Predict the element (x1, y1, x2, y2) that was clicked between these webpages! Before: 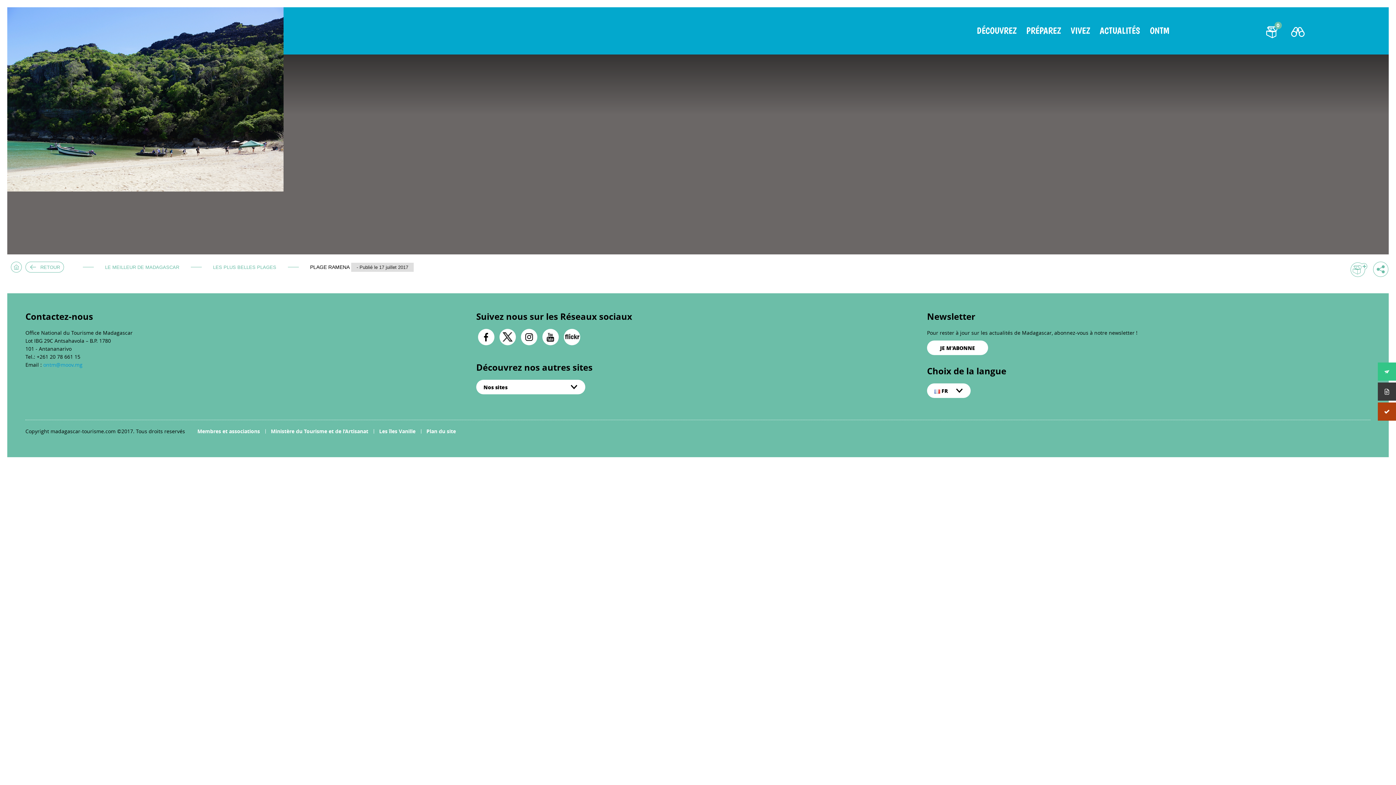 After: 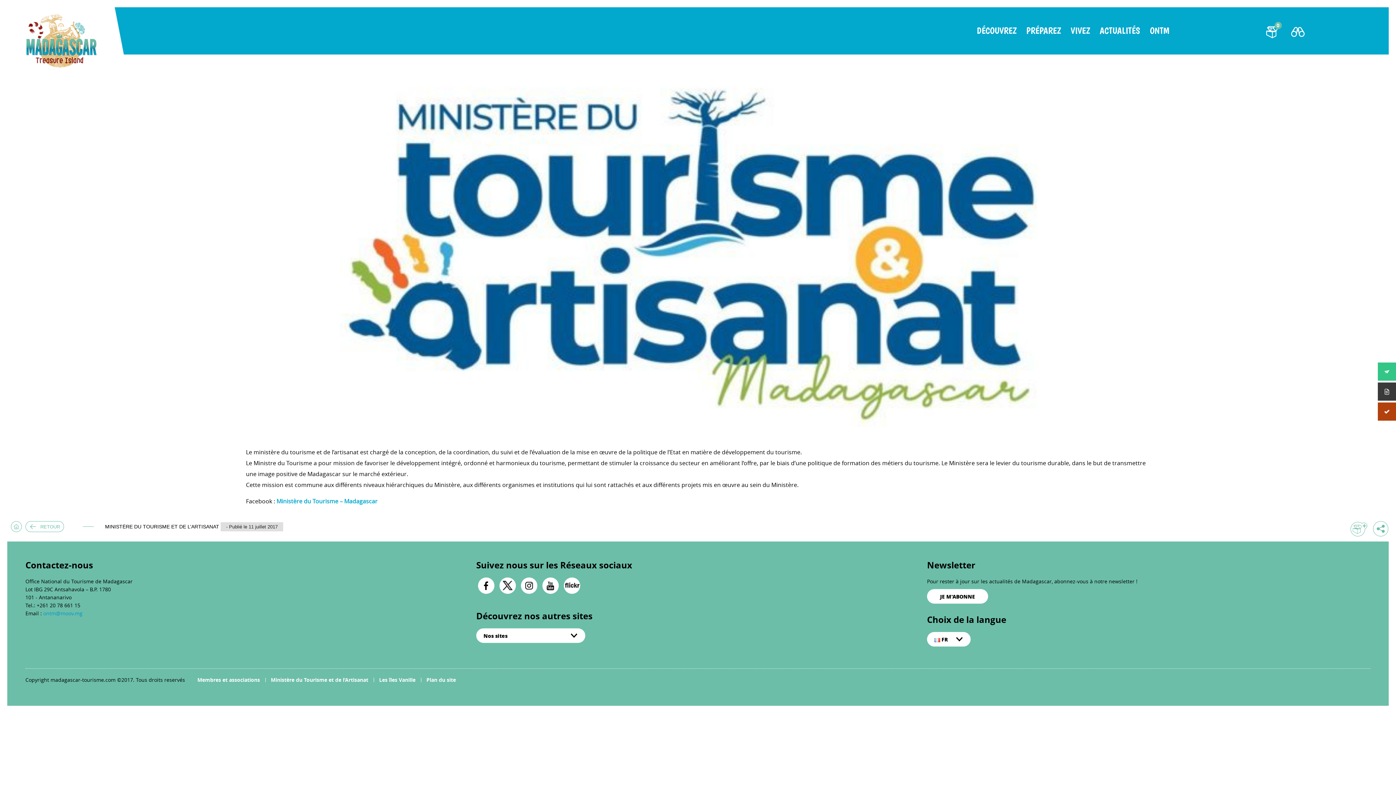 Action: bbox: (270, 428, 368, 434) label: Ministère du Tourisme et de l’Artisanat